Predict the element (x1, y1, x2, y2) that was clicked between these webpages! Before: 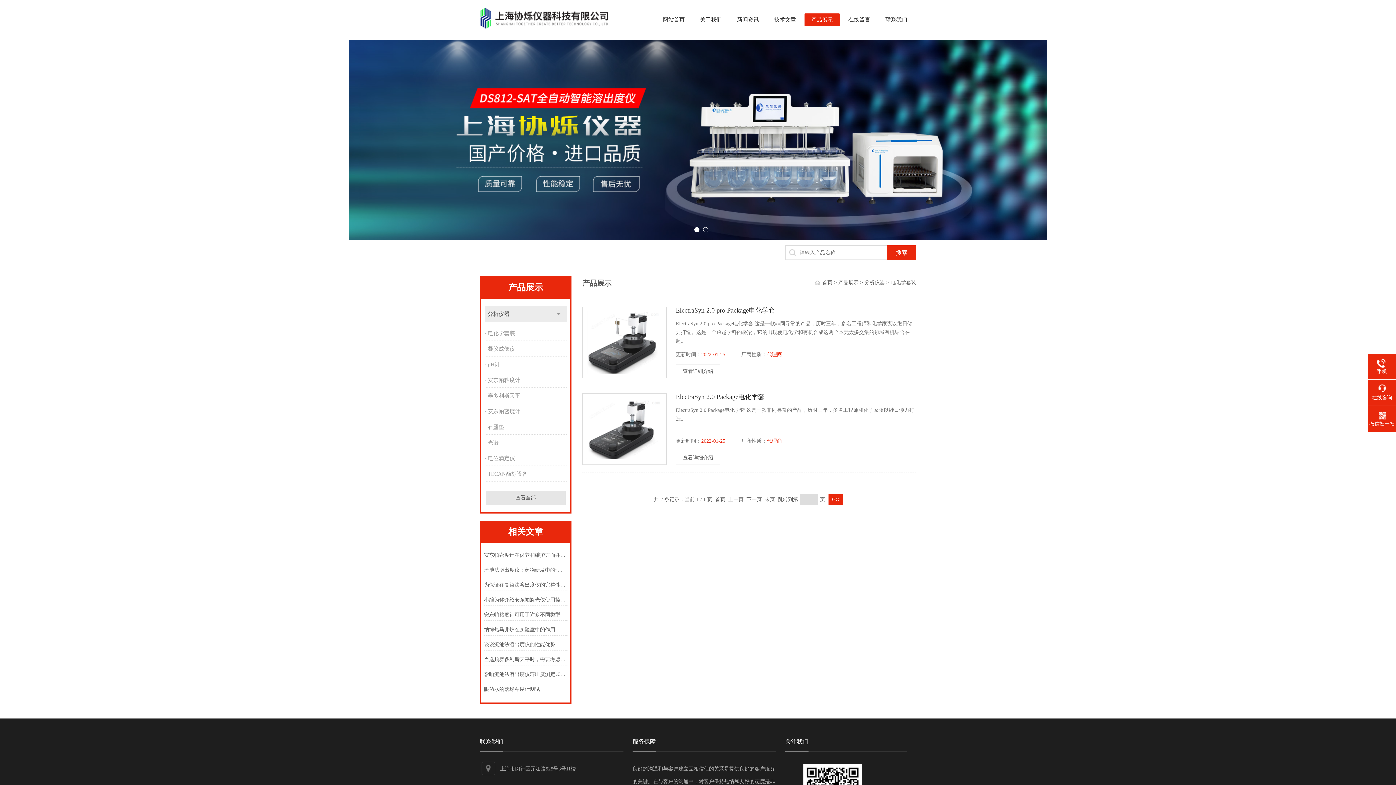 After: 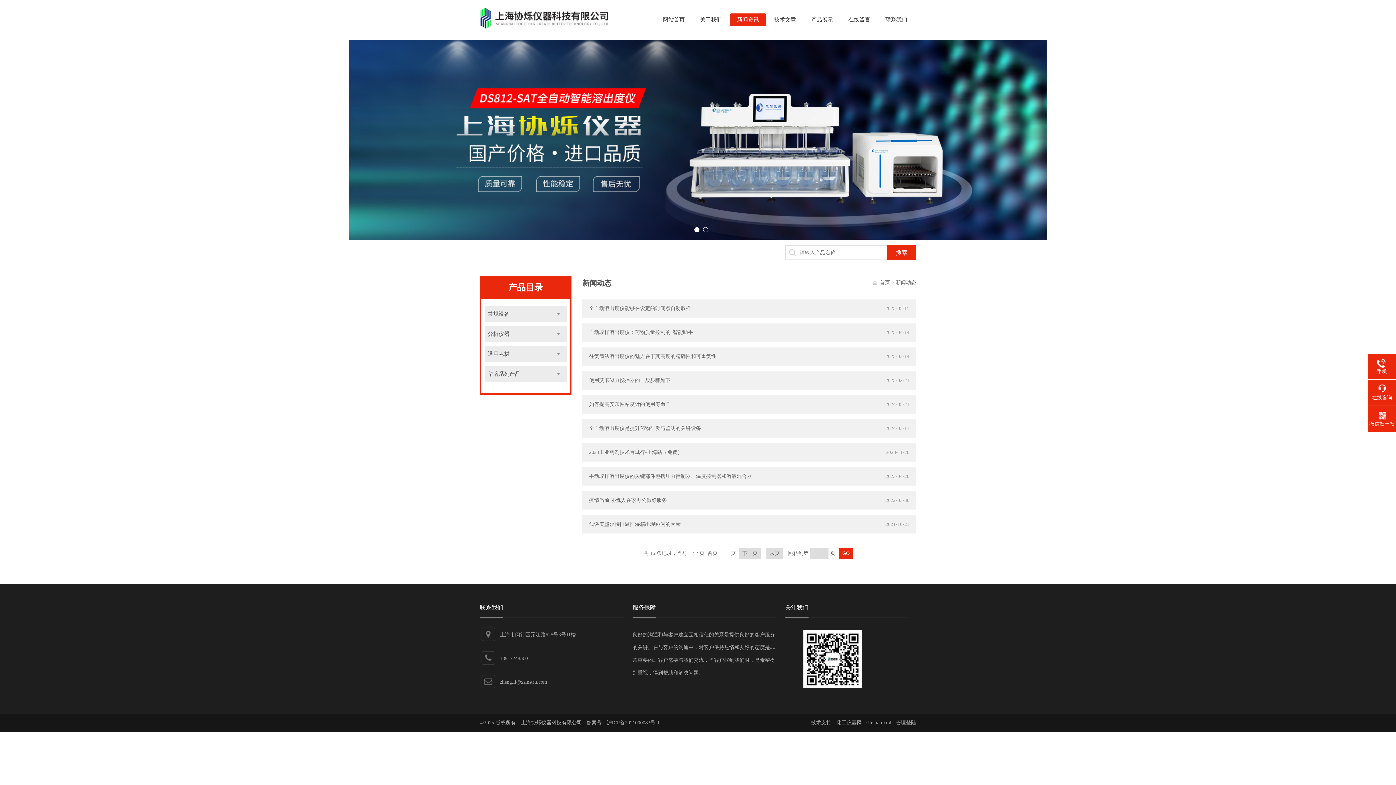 Action: bbox: (730, 13, 765, 26) label: 新闻资讯